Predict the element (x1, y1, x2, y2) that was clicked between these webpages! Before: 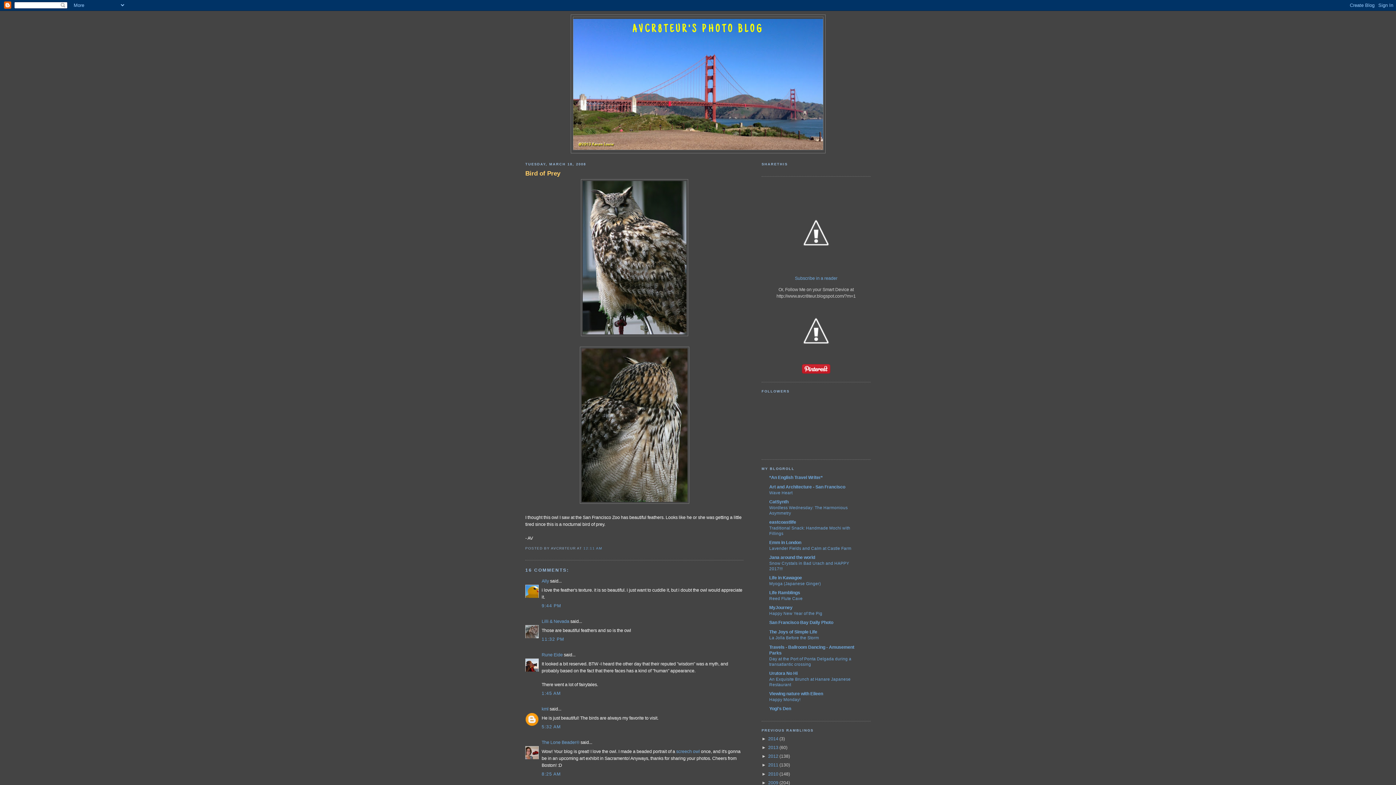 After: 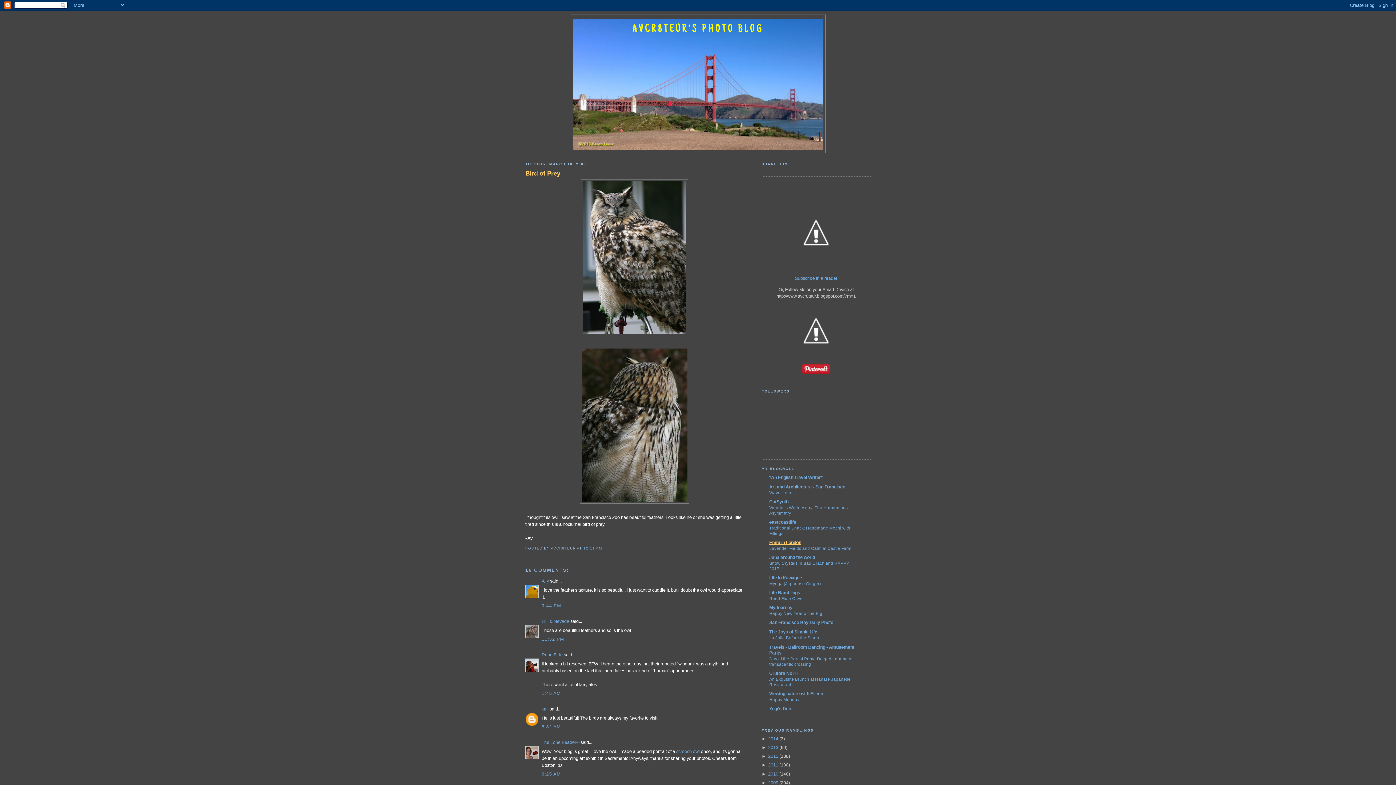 Action: bbox: (769, 540, 801, 545) label: Emm in London